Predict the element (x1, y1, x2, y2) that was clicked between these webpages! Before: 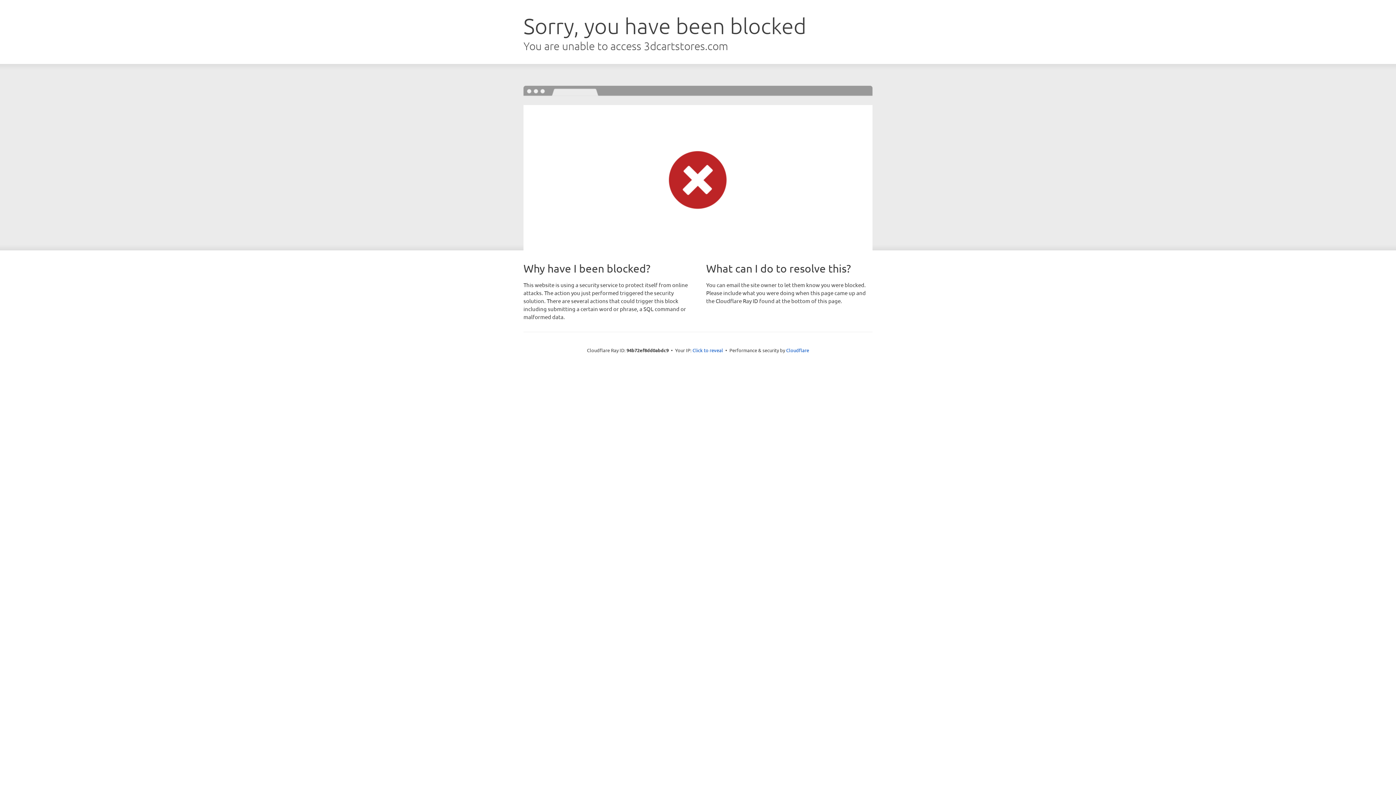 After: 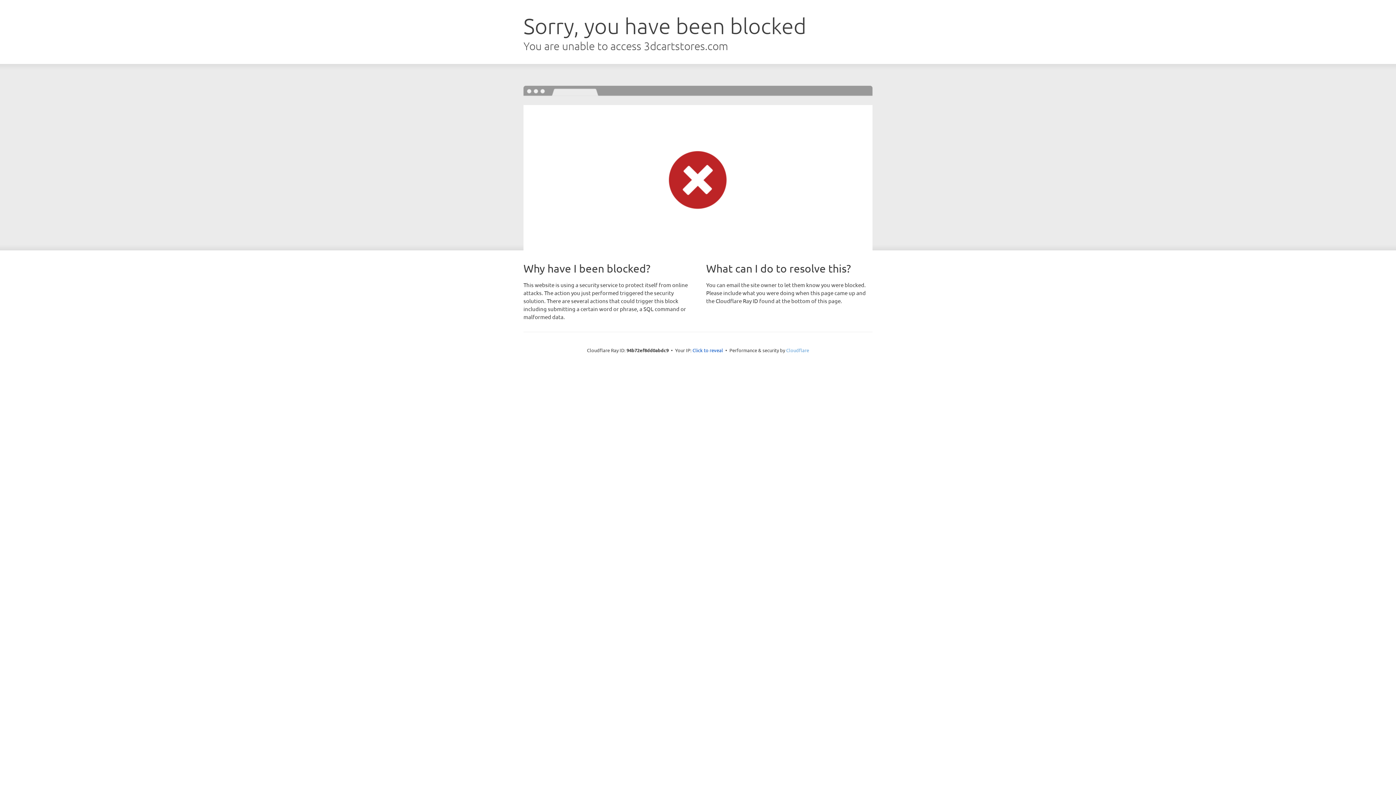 Action: label: Cloudflare bbox: (786, 347, 809, 353)